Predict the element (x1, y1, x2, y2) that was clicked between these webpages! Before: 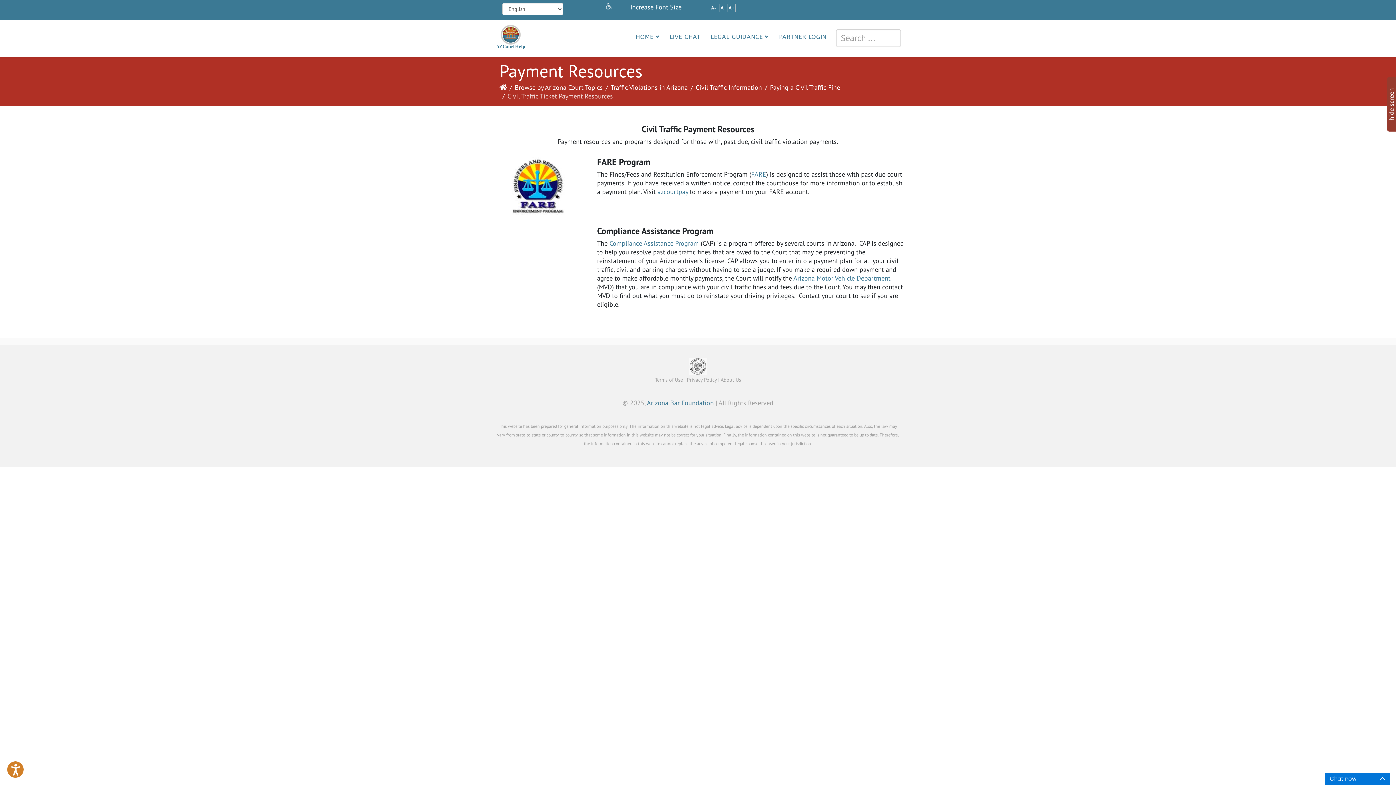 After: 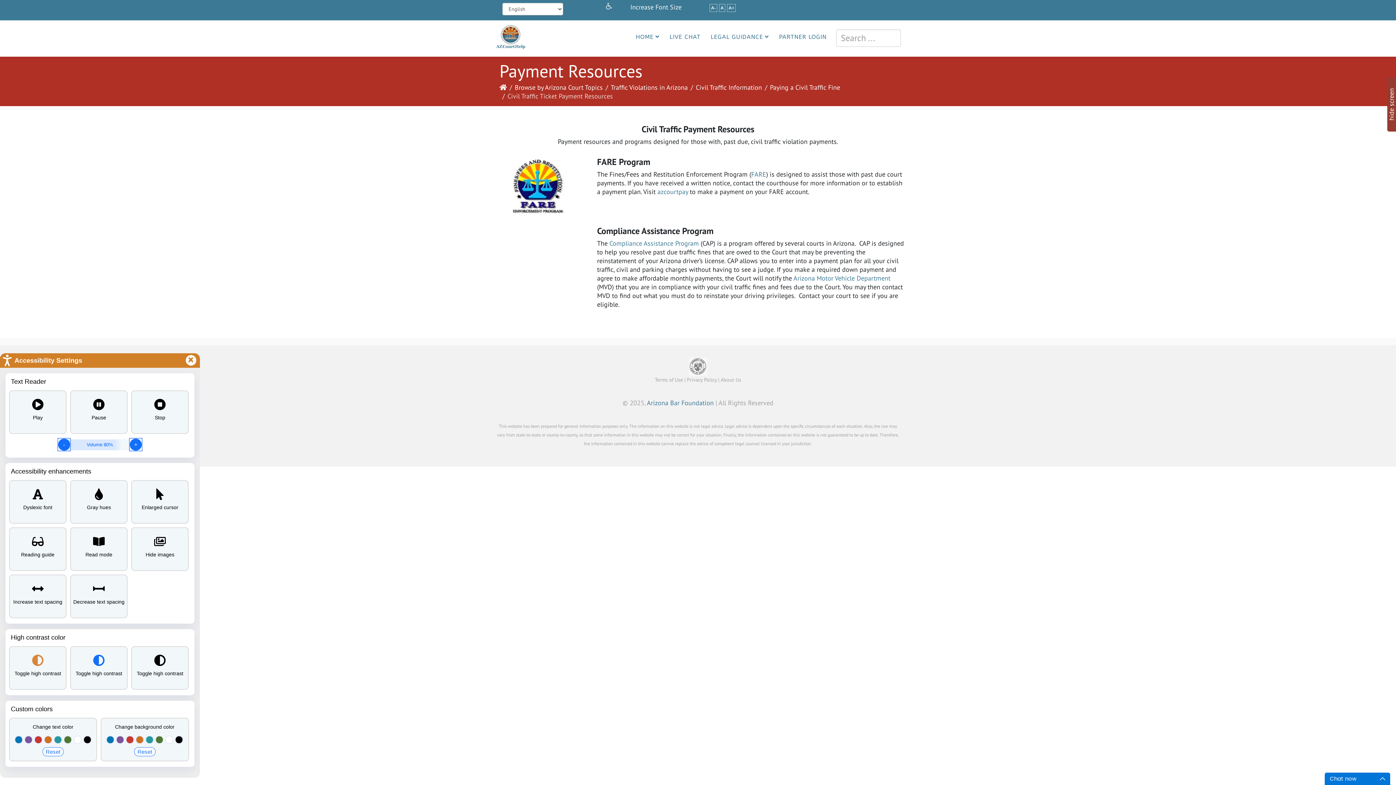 Action: label:  - Accessibility Settings -  bbox: (7, 761, 23, 778)